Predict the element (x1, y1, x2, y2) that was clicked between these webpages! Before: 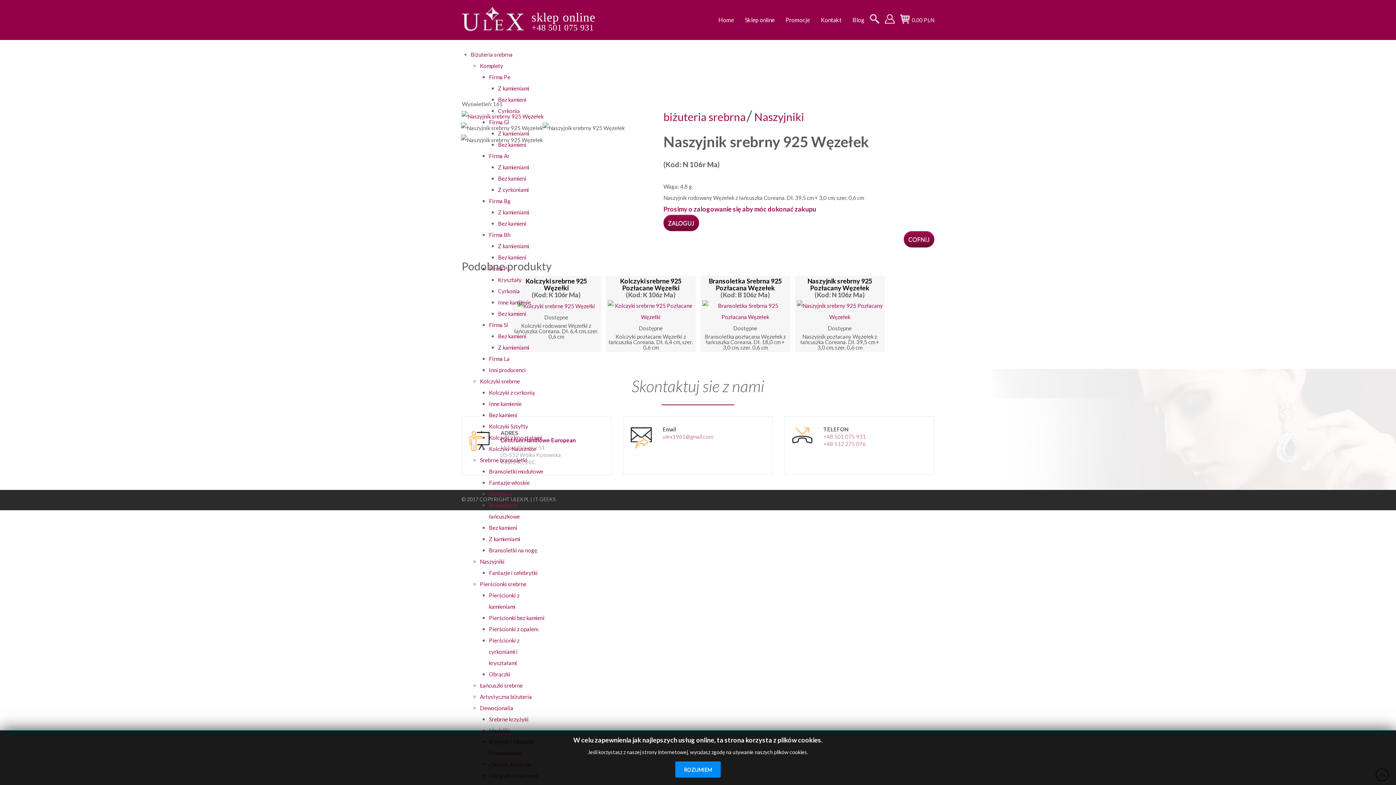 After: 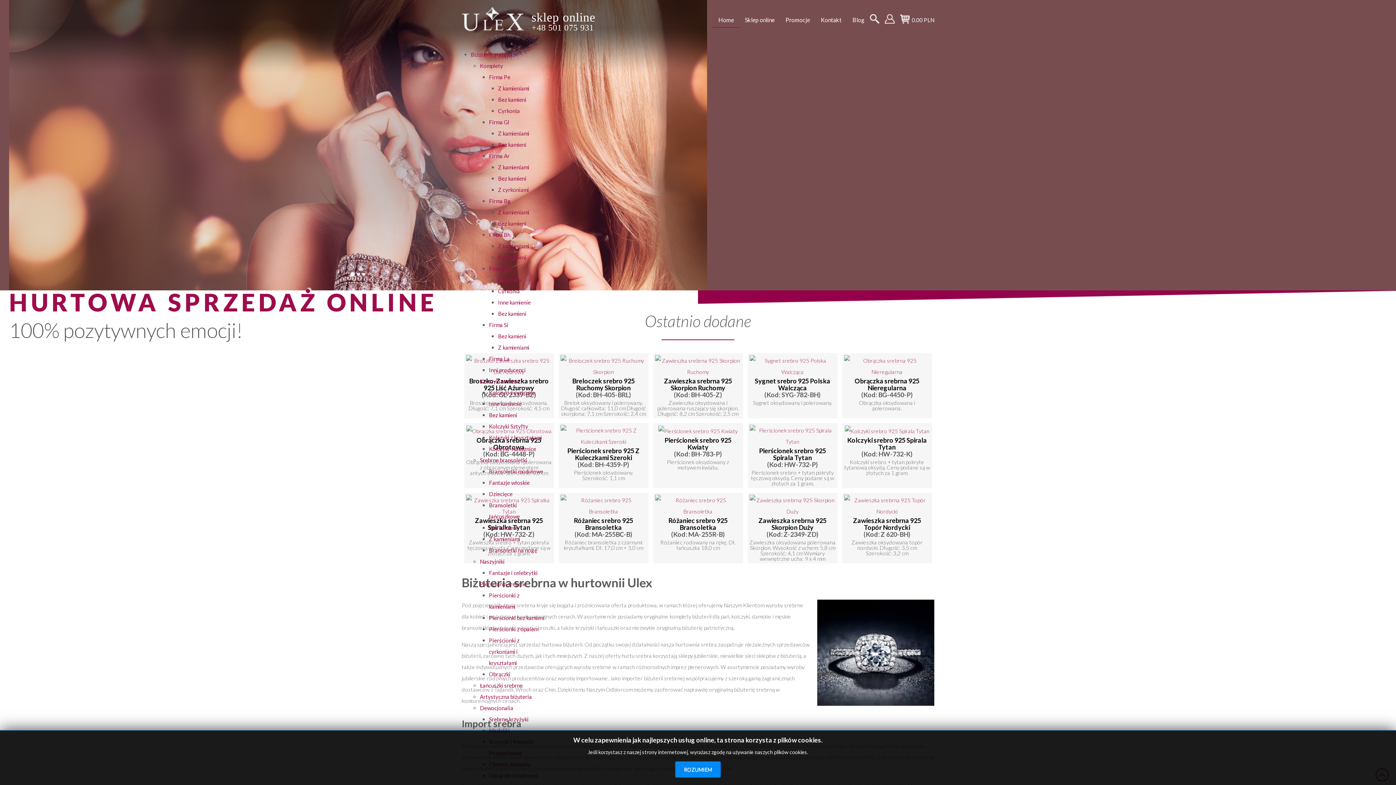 Action: bbox: (713, 12, 739, 27) label: Home